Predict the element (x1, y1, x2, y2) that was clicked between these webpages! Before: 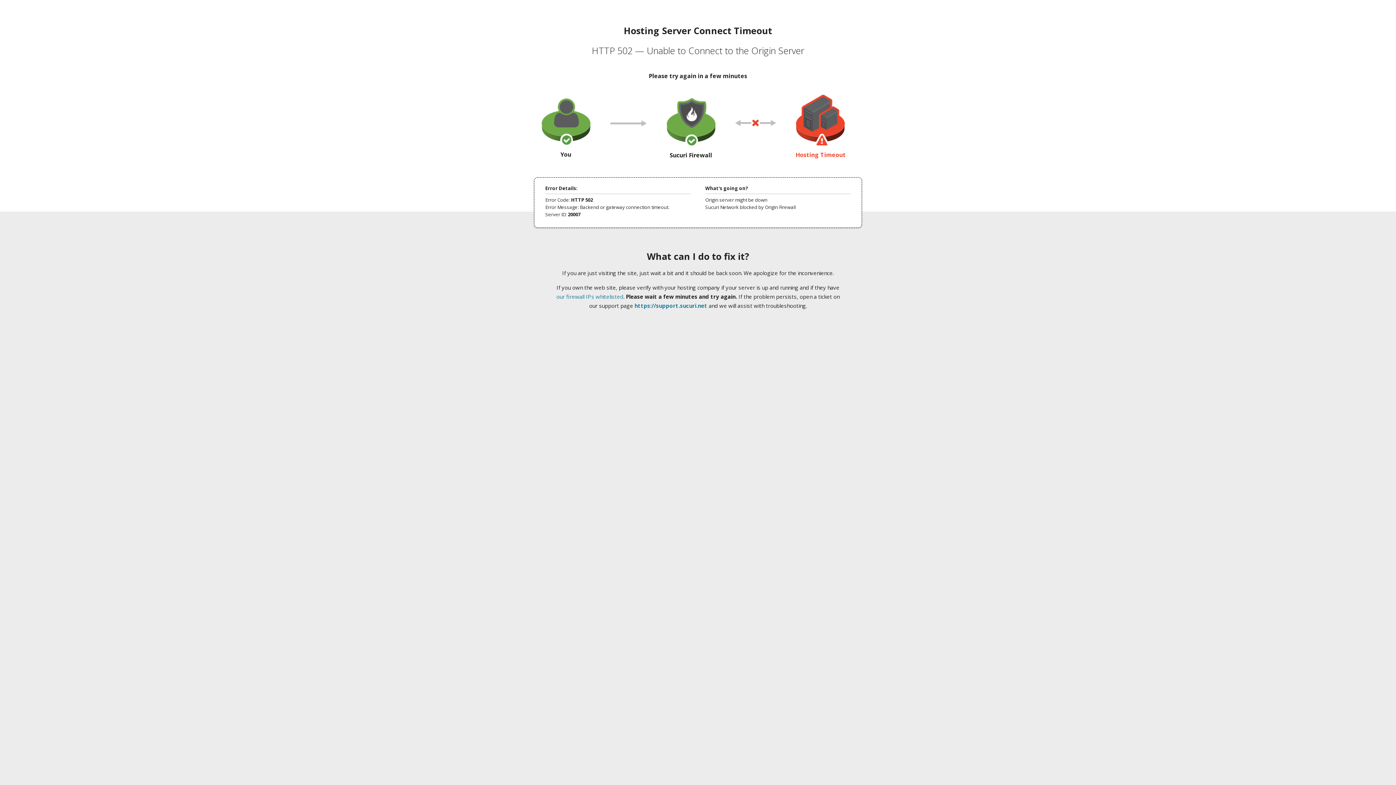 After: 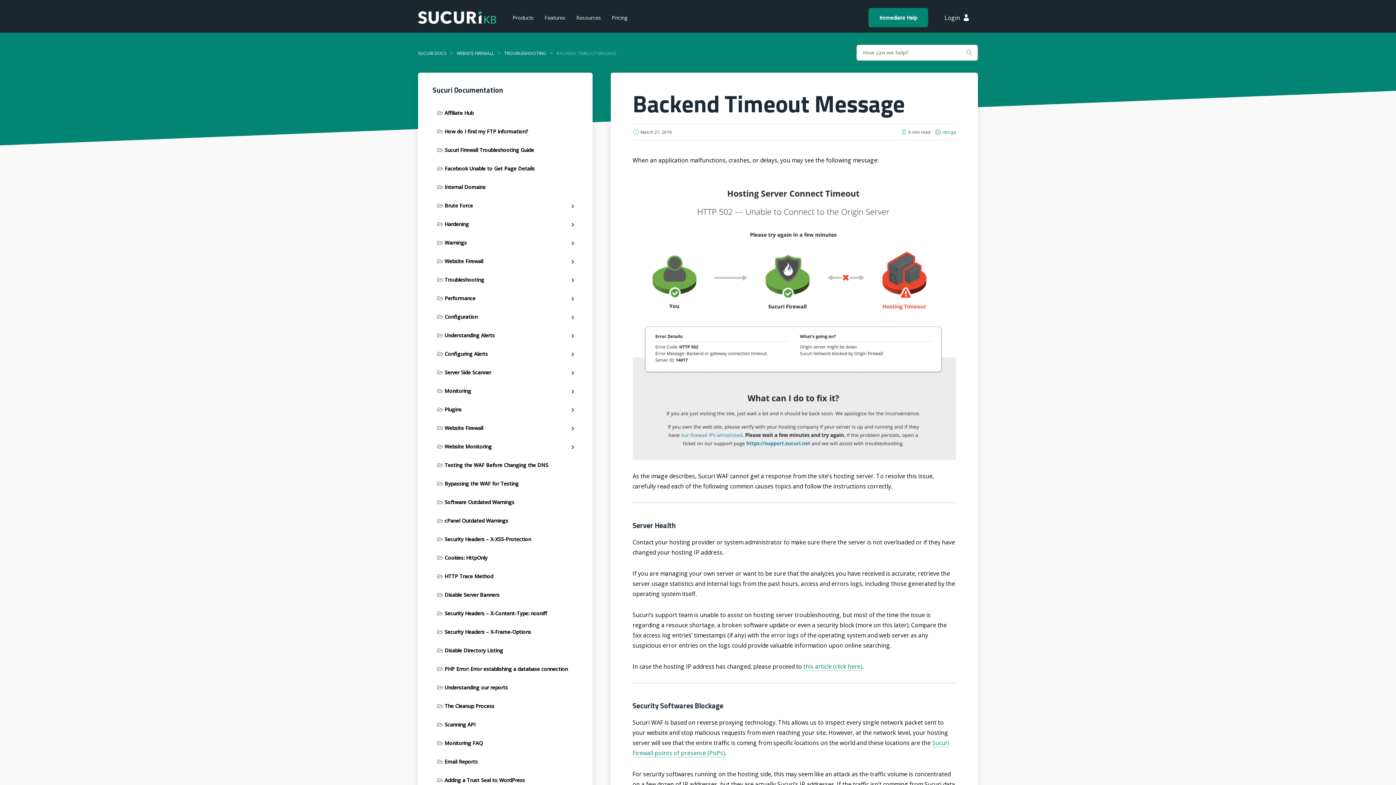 Action: label: our firewall IPs whitelisted bbox: (556, 293, 623, 300)